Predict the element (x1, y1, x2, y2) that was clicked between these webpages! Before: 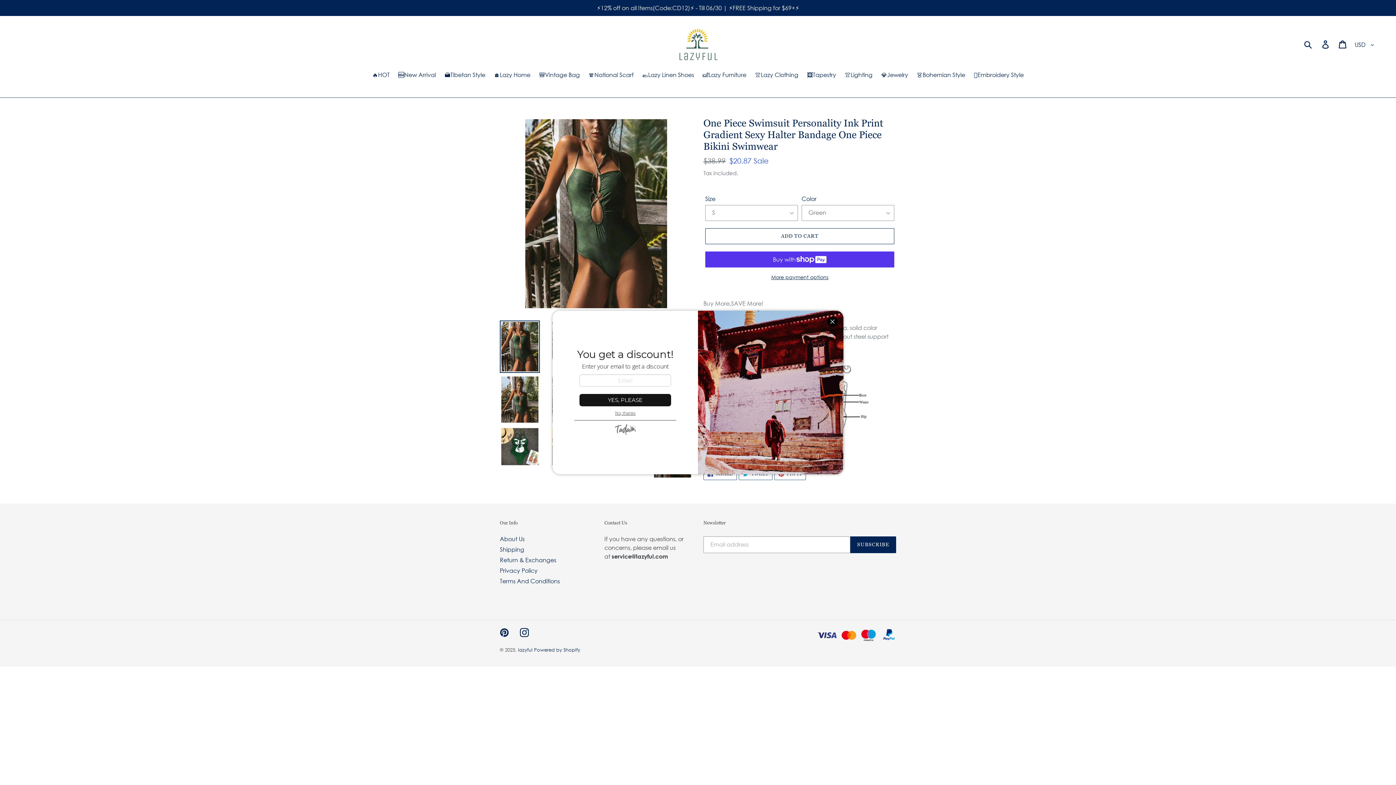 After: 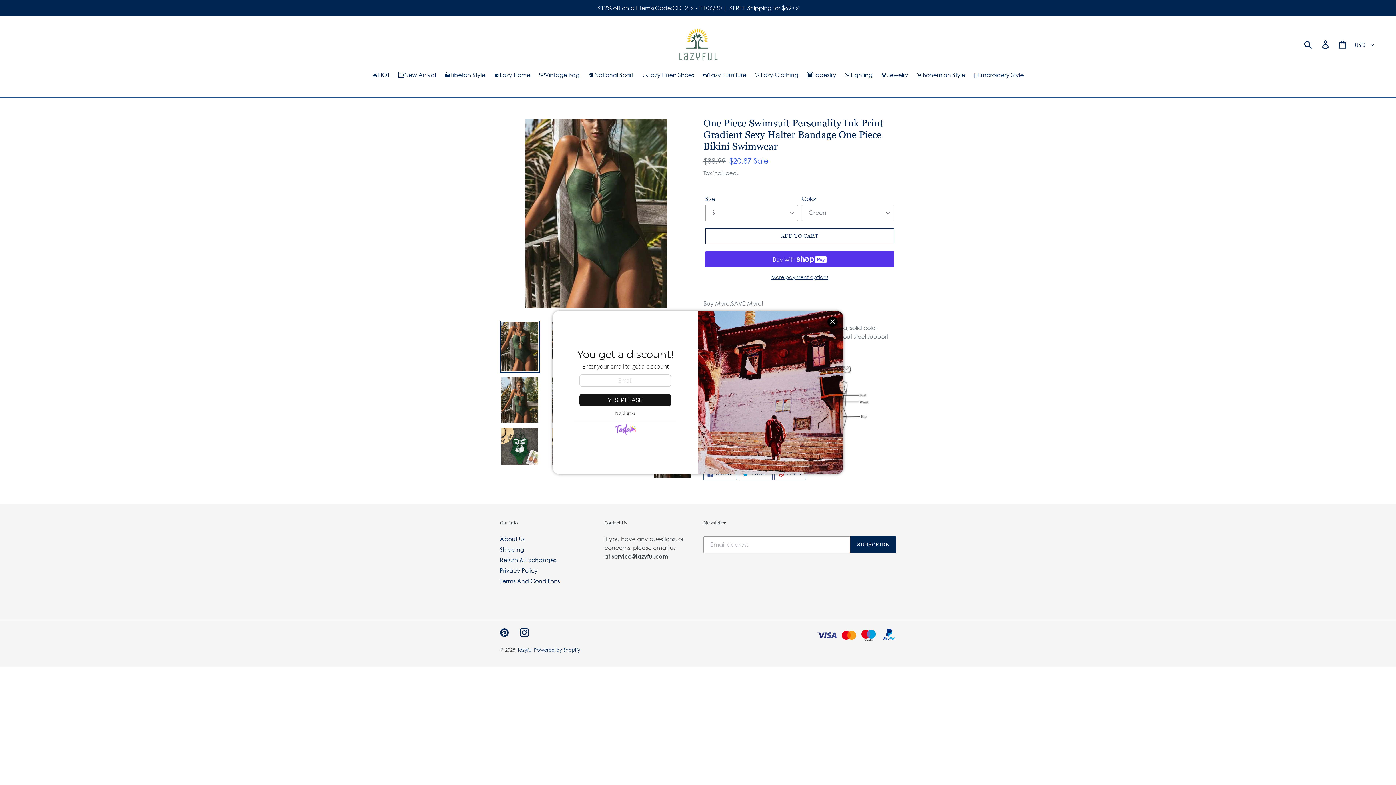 Action: bbox: (614, 420, 636, 438)